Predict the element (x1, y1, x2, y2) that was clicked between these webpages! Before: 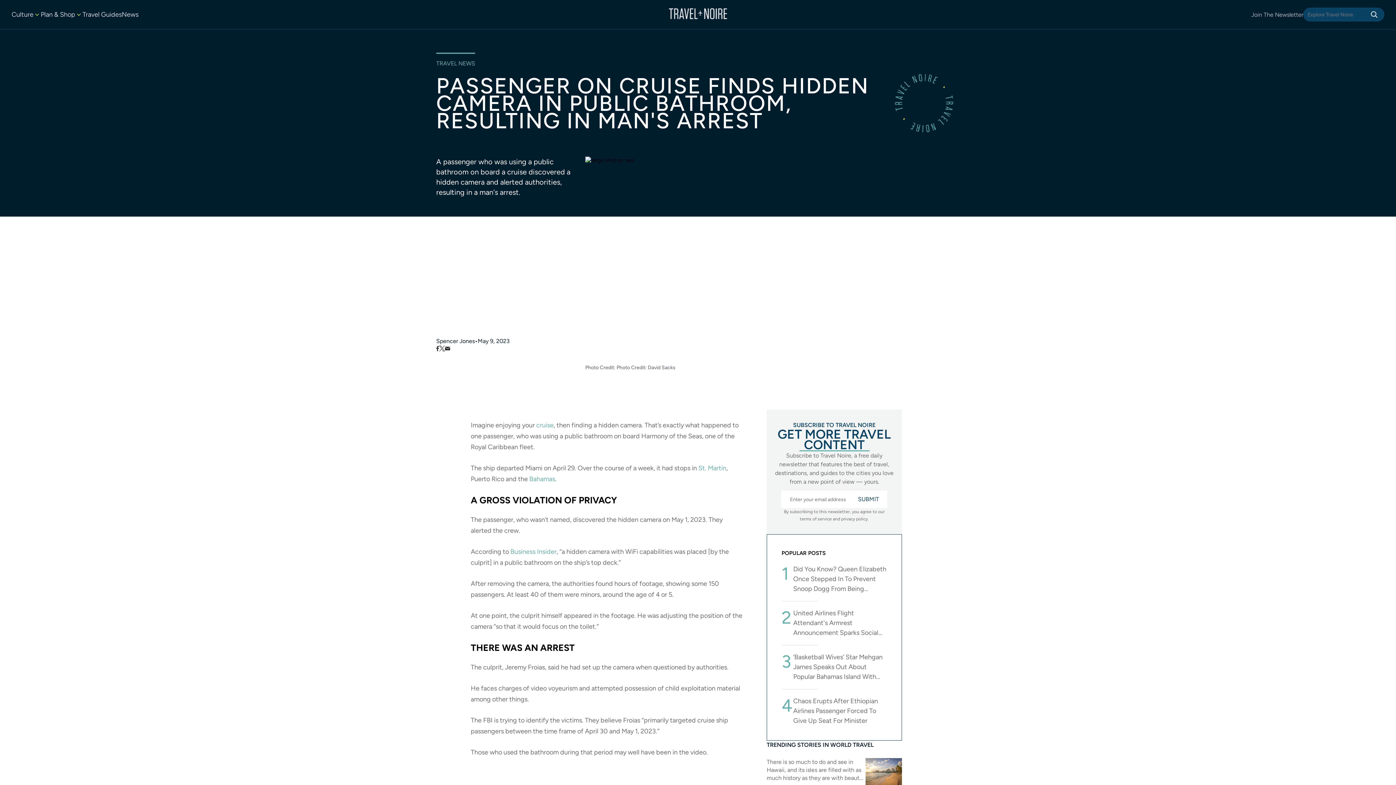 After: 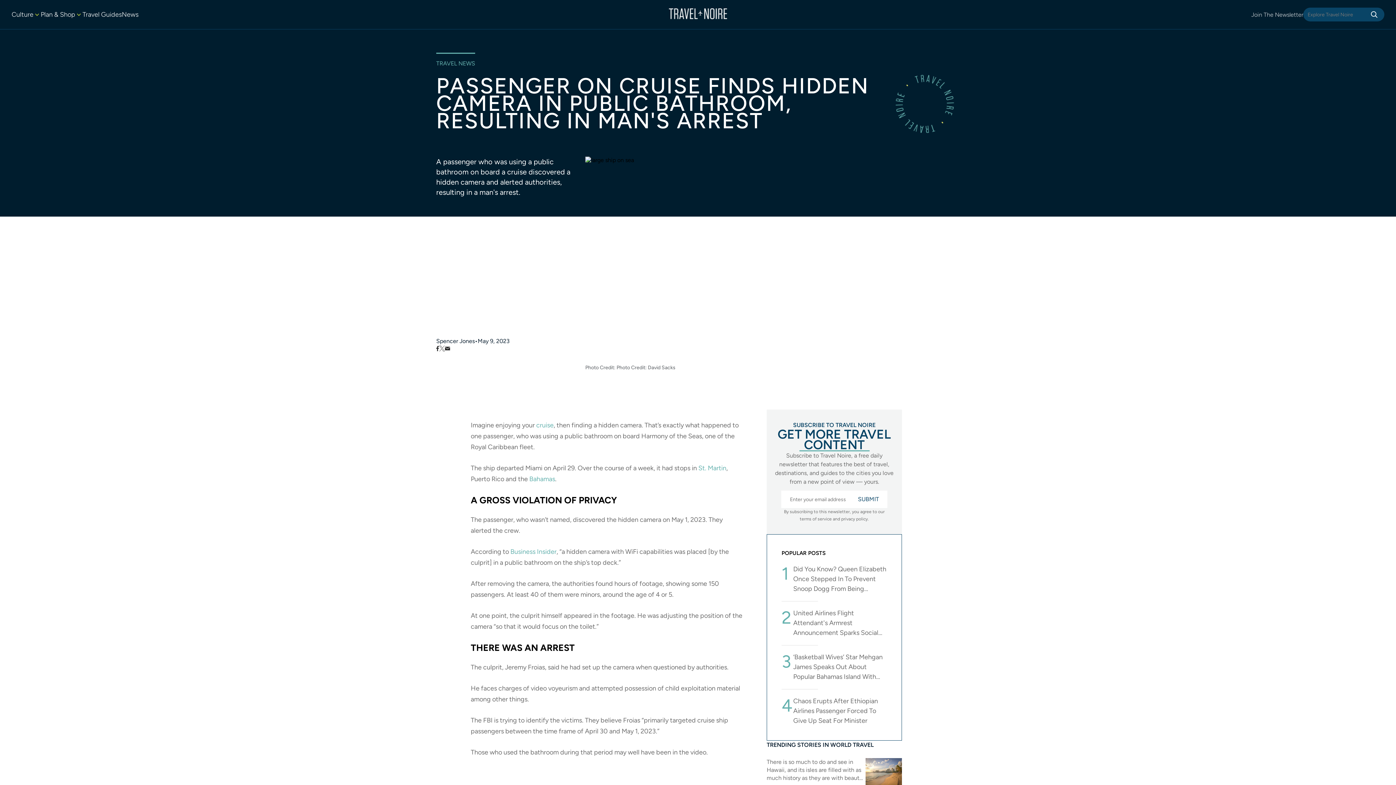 Action: bbox: (439, 345, 445, 351)